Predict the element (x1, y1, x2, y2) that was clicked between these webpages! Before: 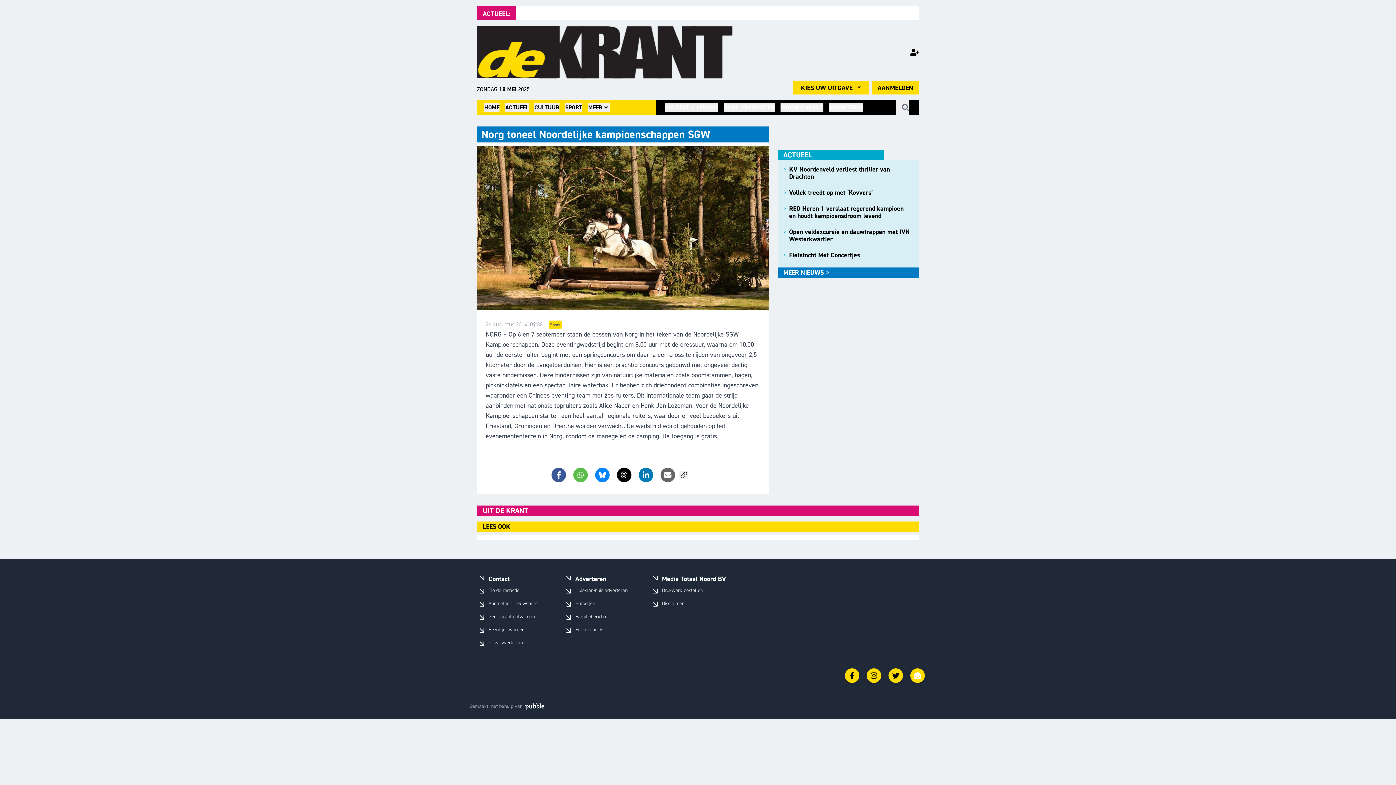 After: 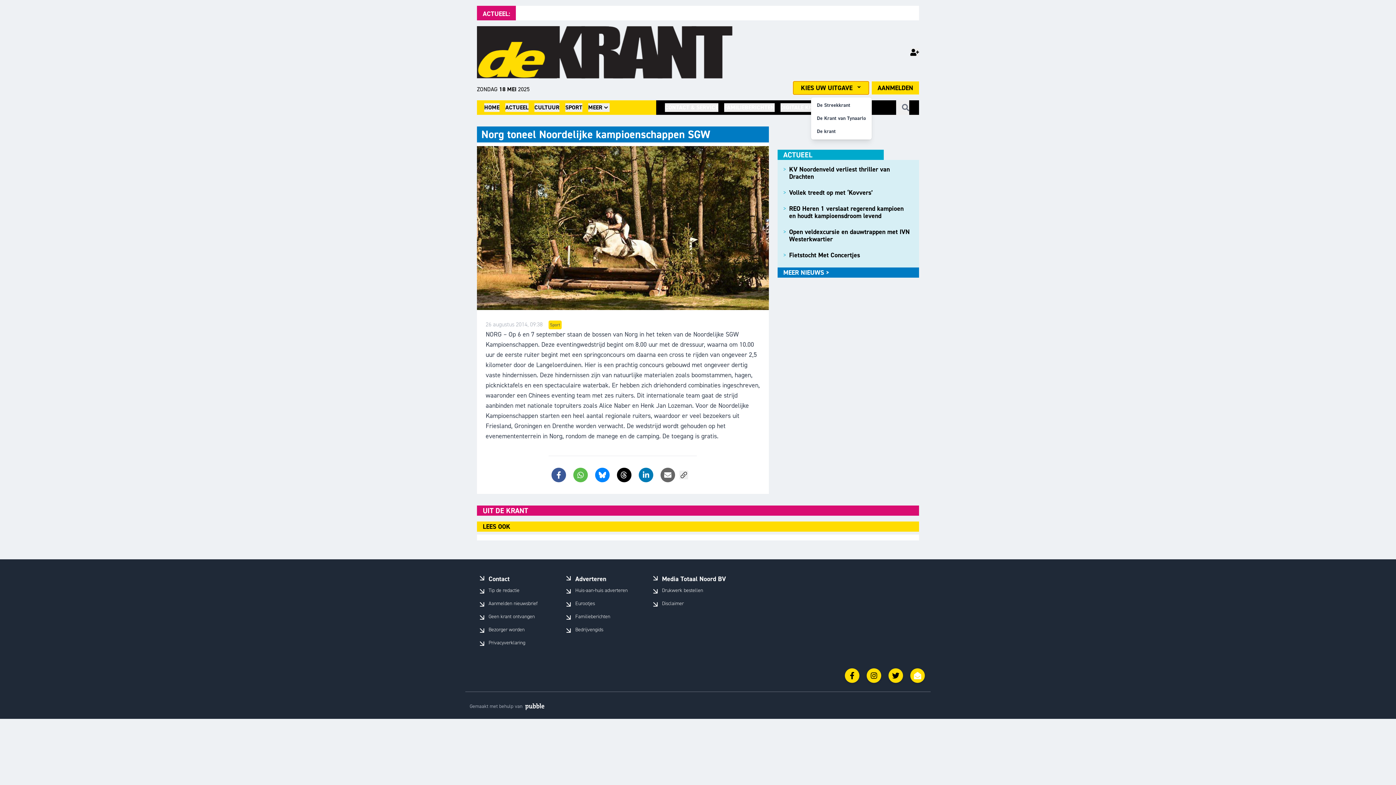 Action: bbox: (793, 81, 869, 94) label: KIES UW UITGAVE